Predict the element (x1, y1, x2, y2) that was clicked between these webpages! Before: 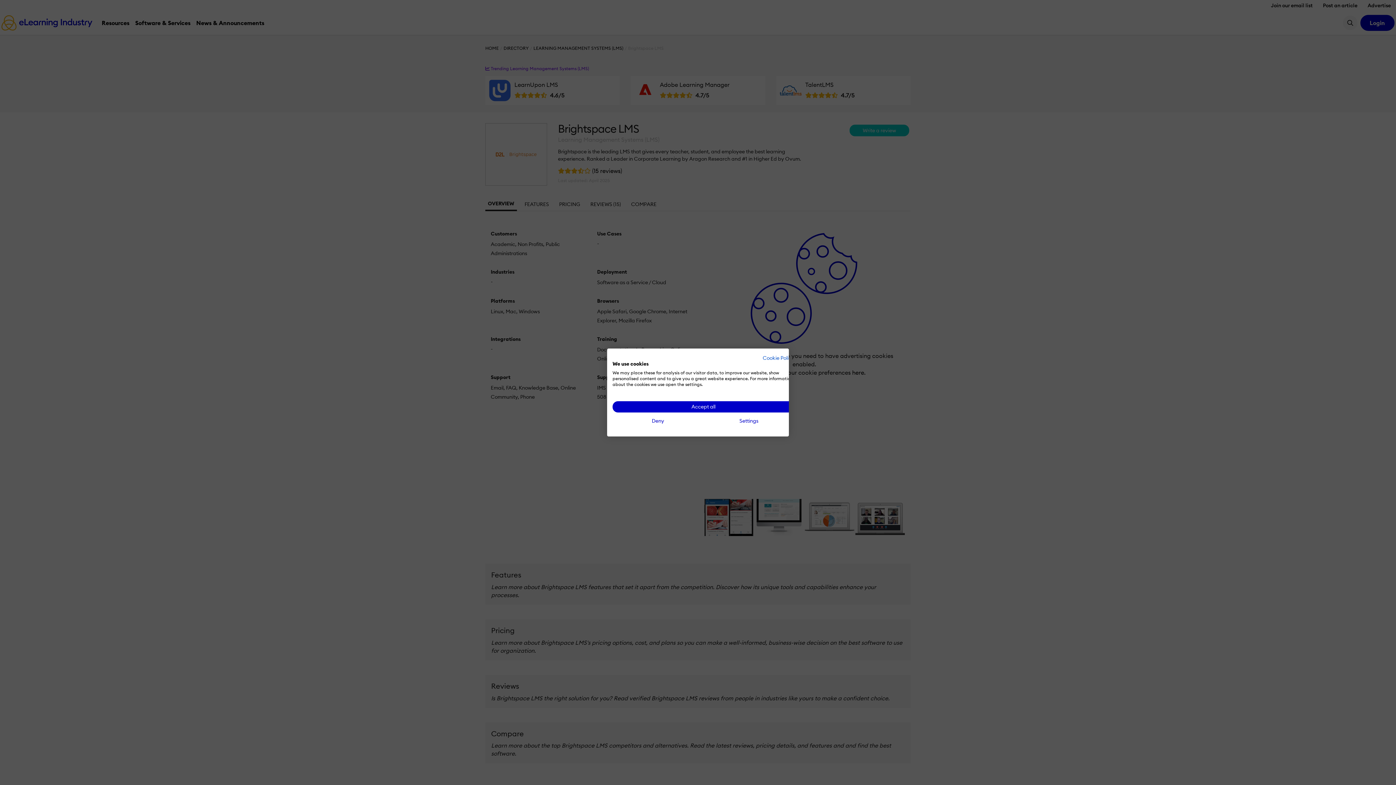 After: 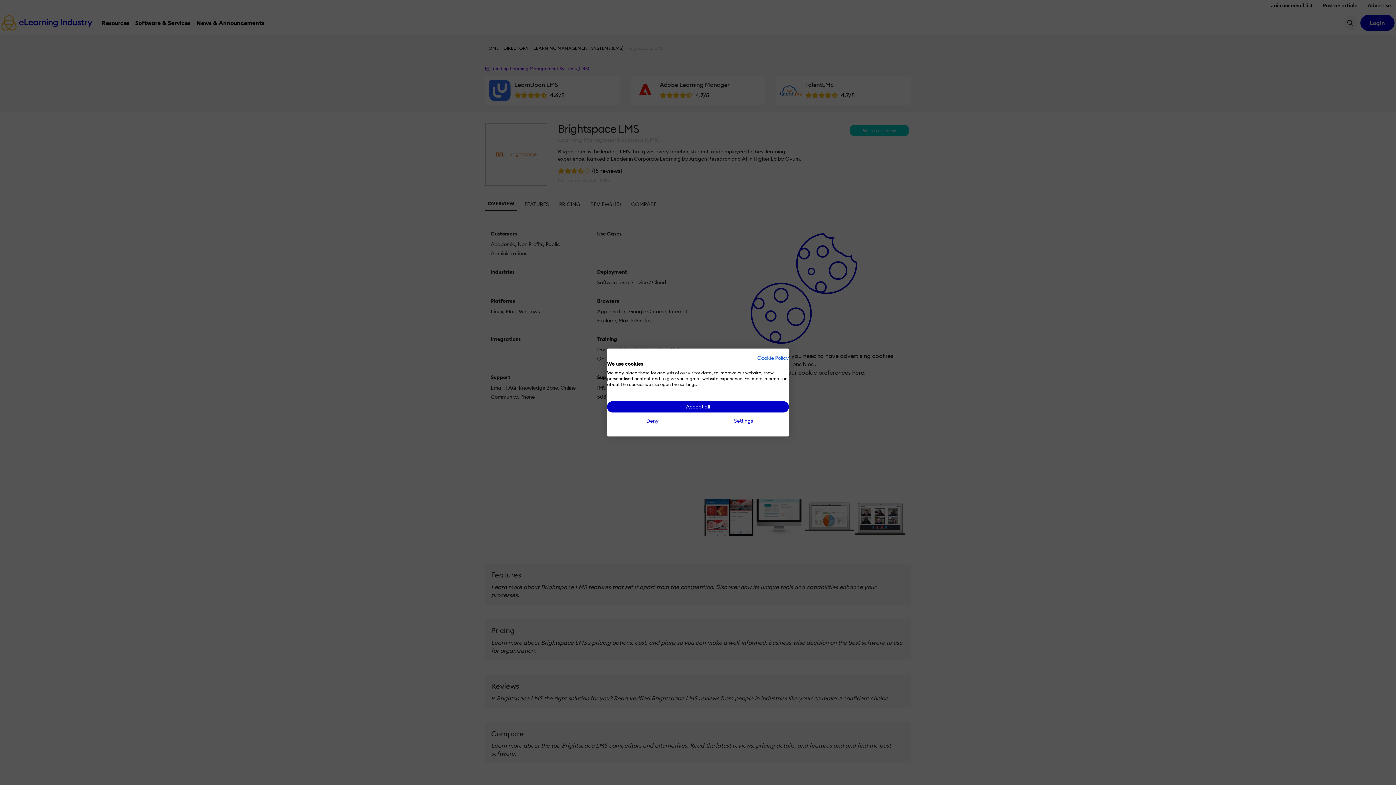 Action: label: Cookie Policy - External link. Opens in a new tab or window. bbox: (762, 354, 794, 361)